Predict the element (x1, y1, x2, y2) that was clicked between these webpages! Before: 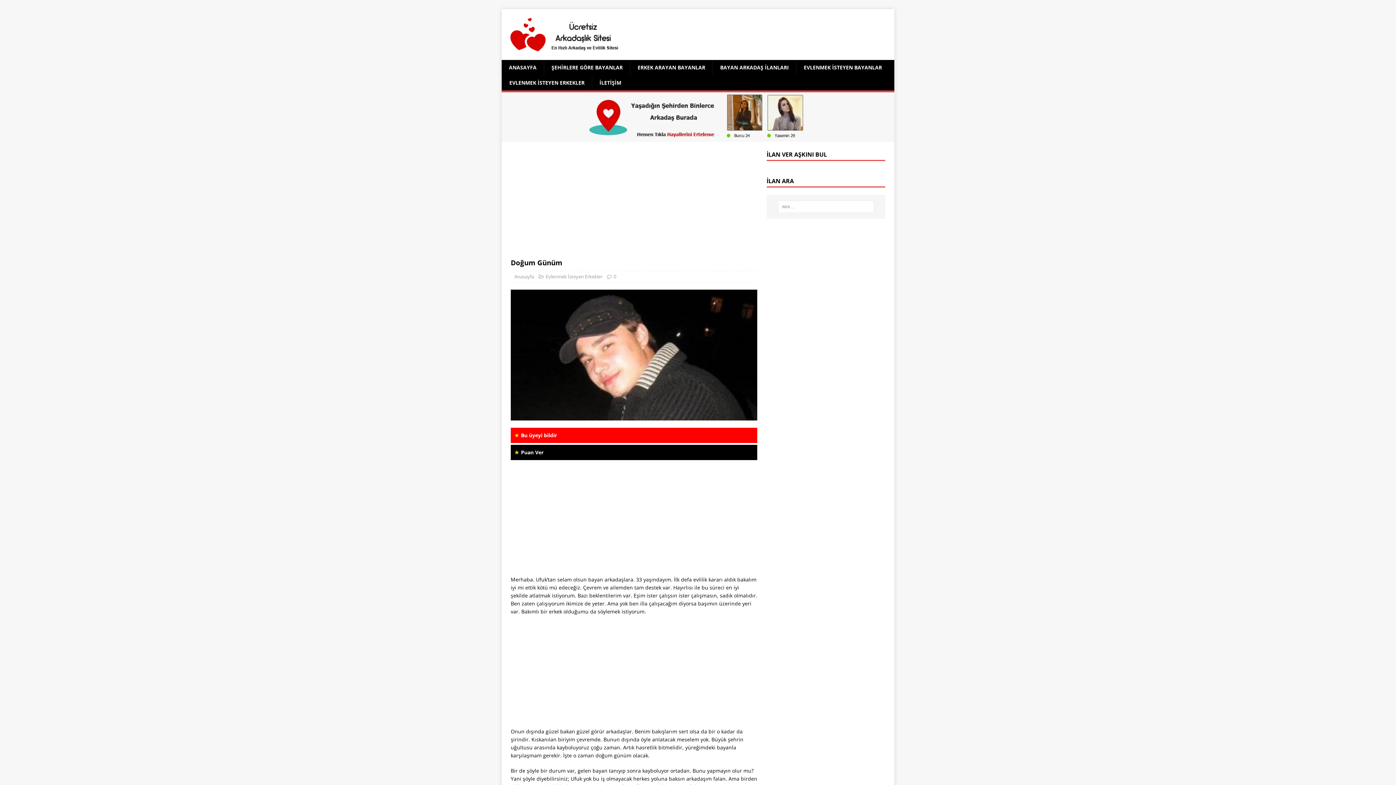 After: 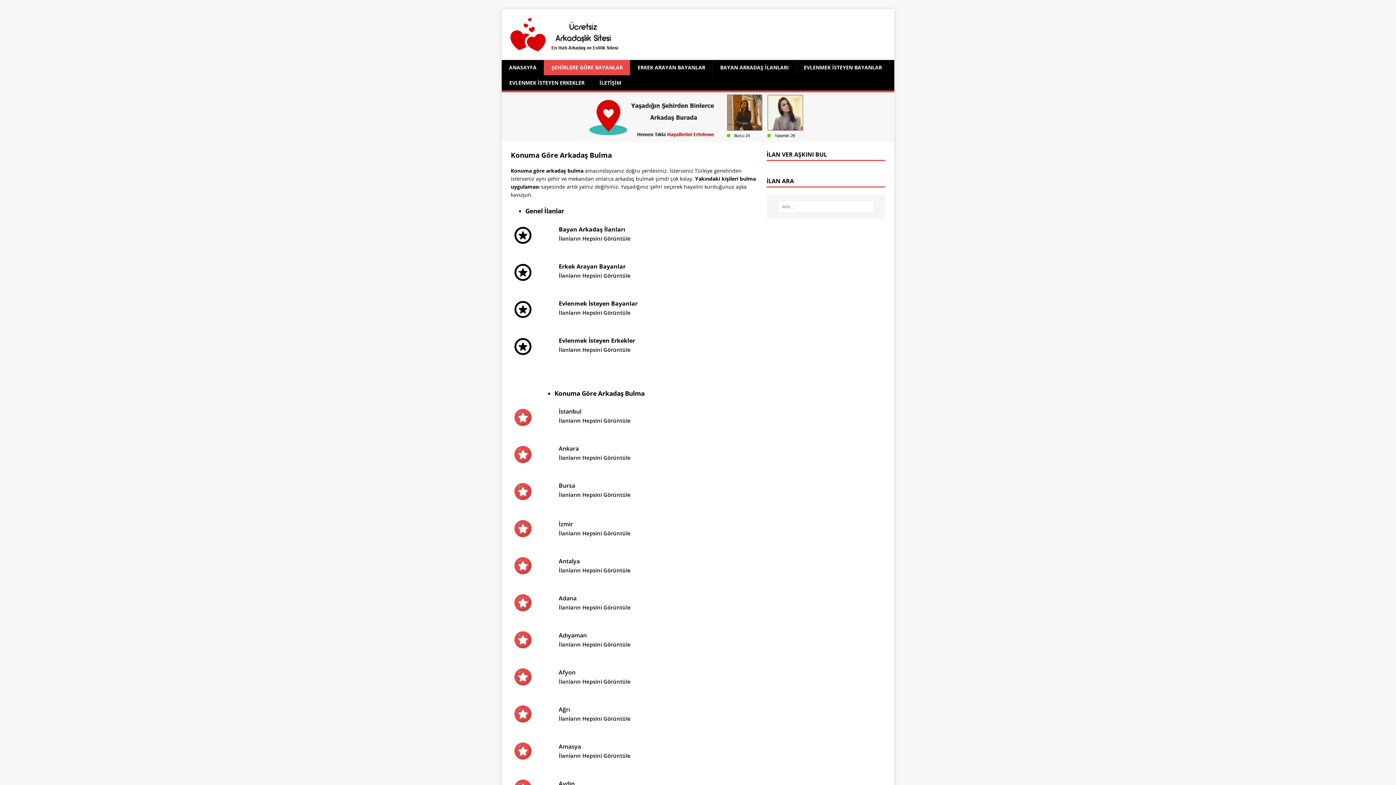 Action: bbox: (586, 134, 810, 140)